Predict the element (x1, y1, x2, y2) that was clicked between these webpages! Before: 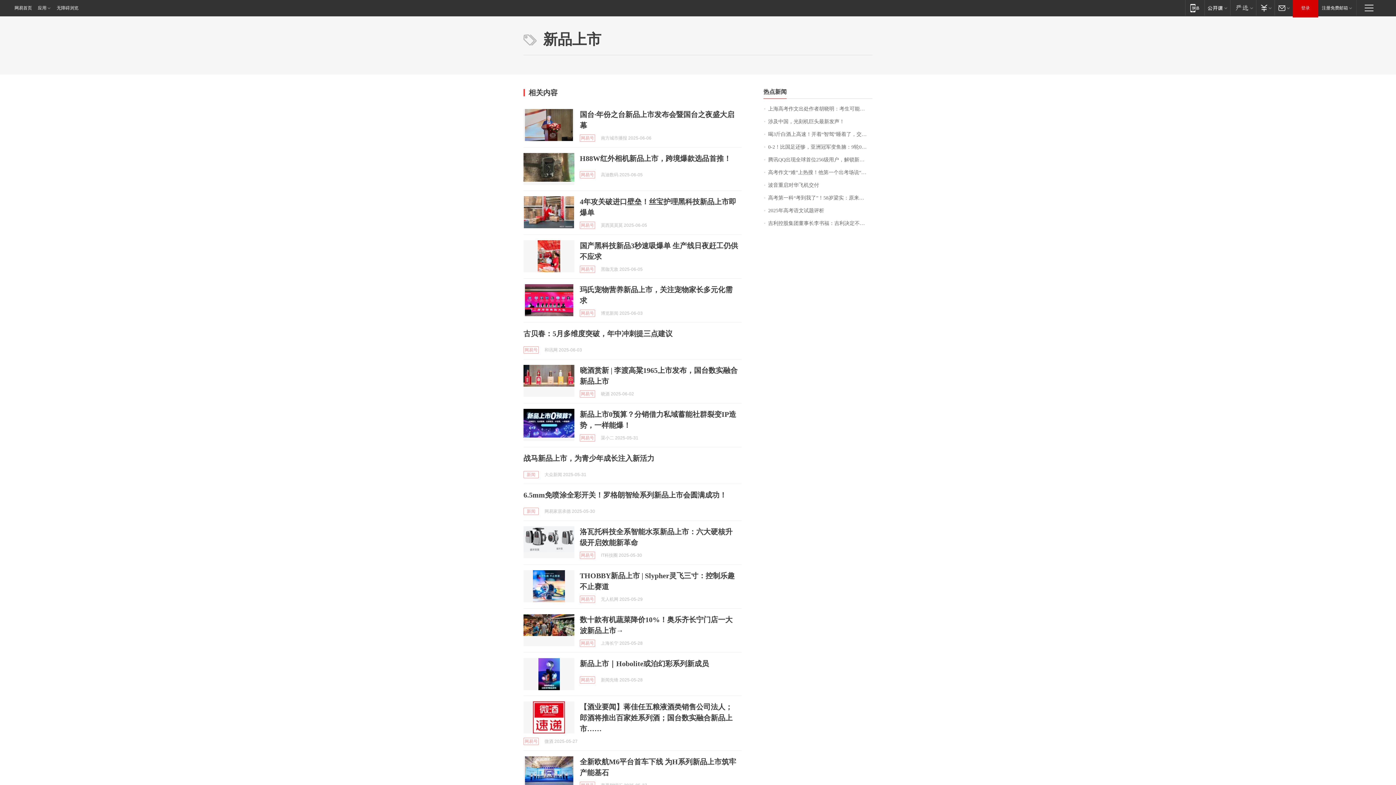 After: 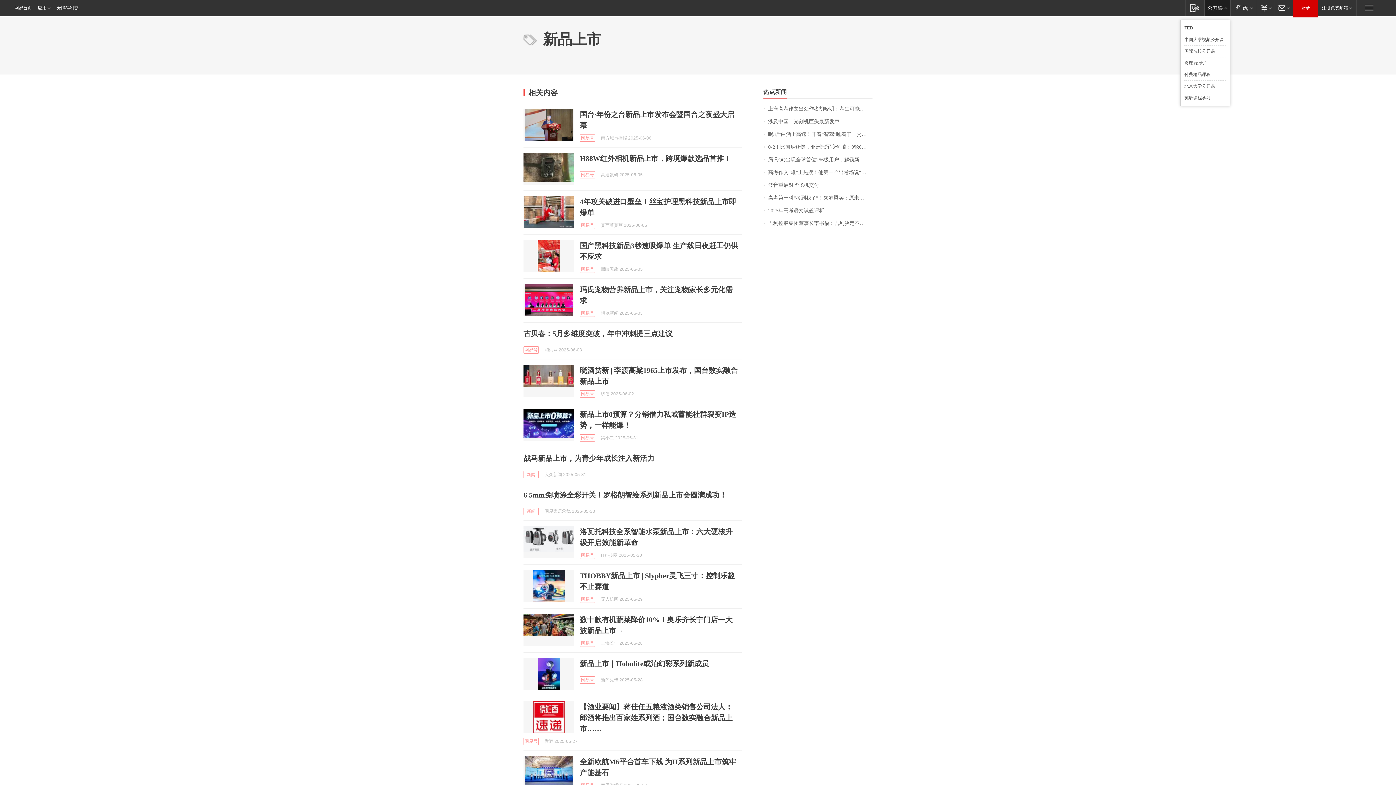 Action: bbox: (1204, 0, 1230, 15) label: 网易公开课